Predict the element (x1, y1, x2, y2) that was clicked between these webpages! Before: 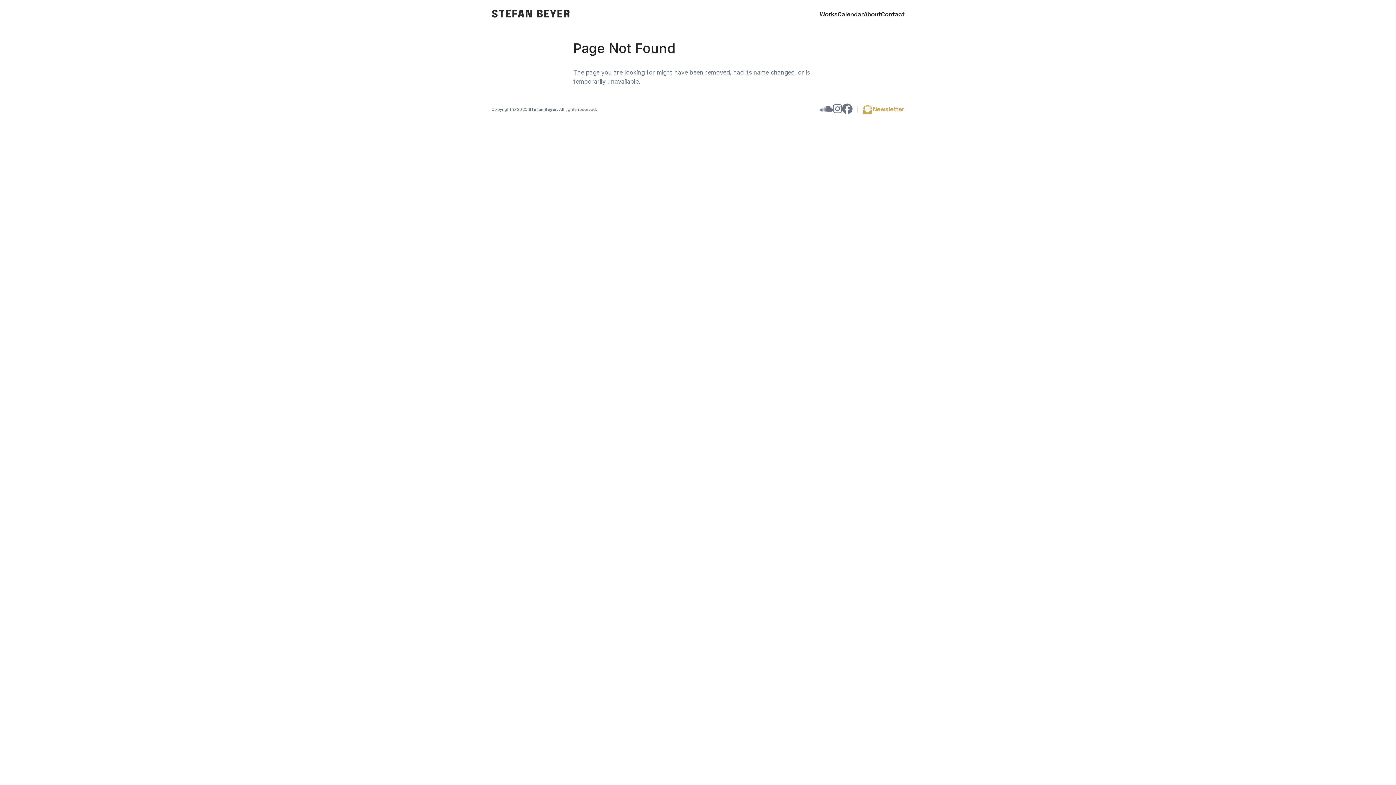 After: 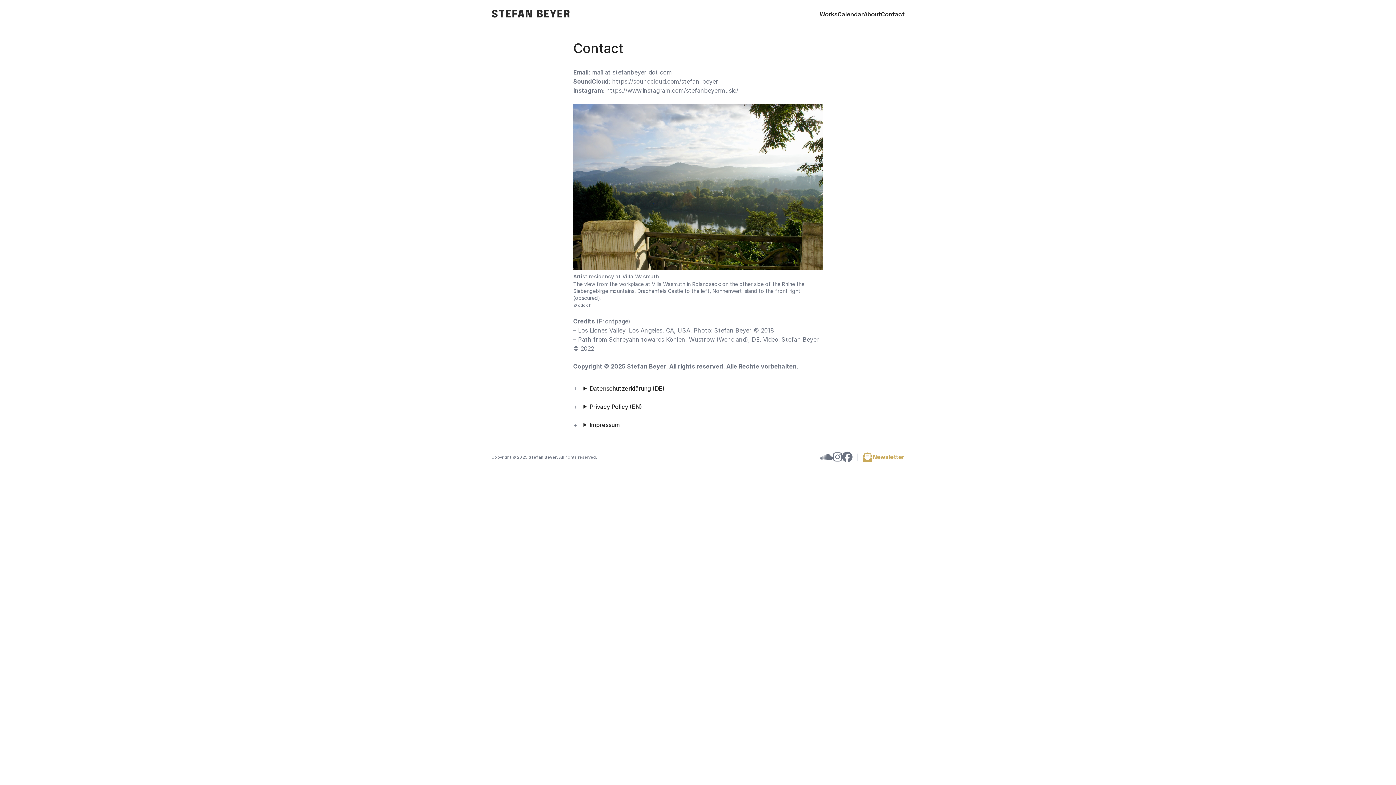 Action: label: Contact bbox: (881, 8, 904, 20)